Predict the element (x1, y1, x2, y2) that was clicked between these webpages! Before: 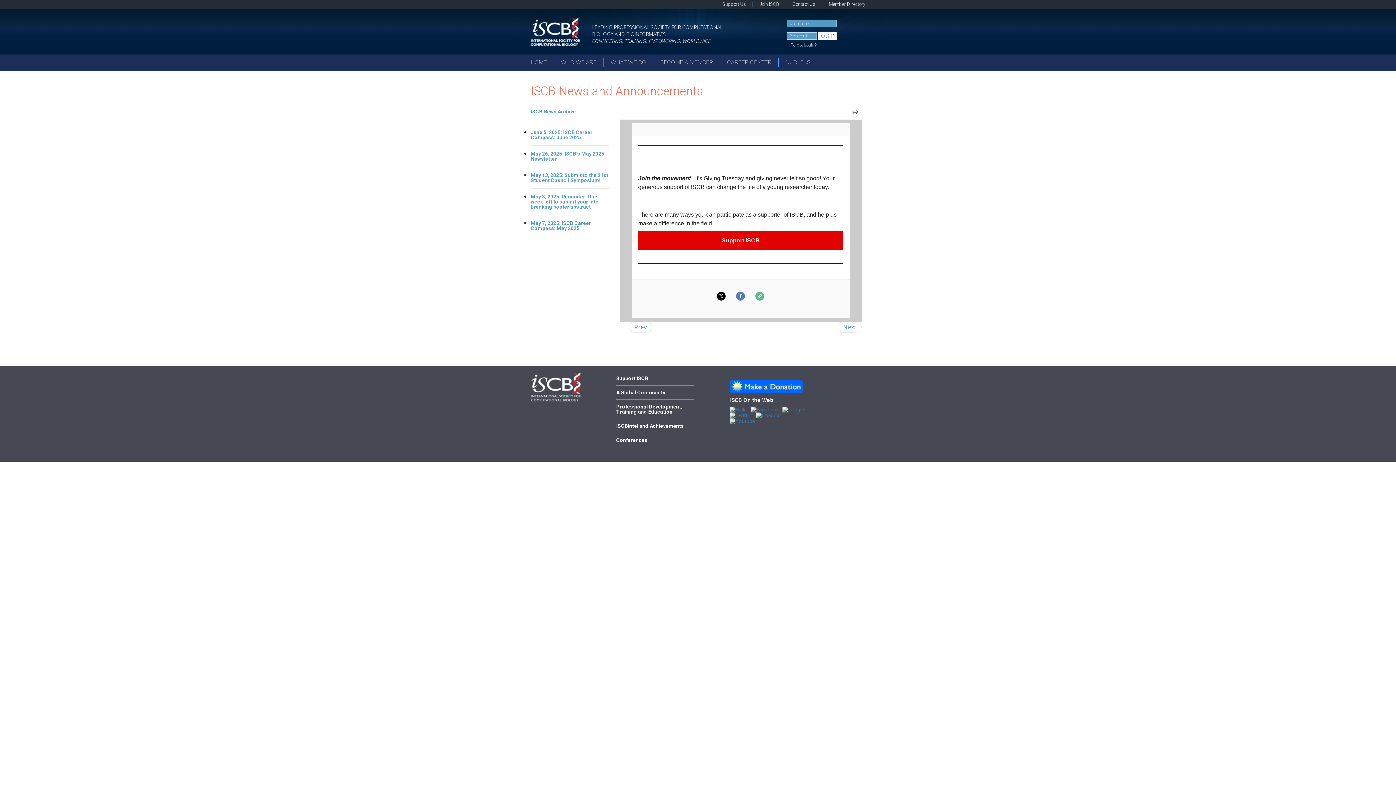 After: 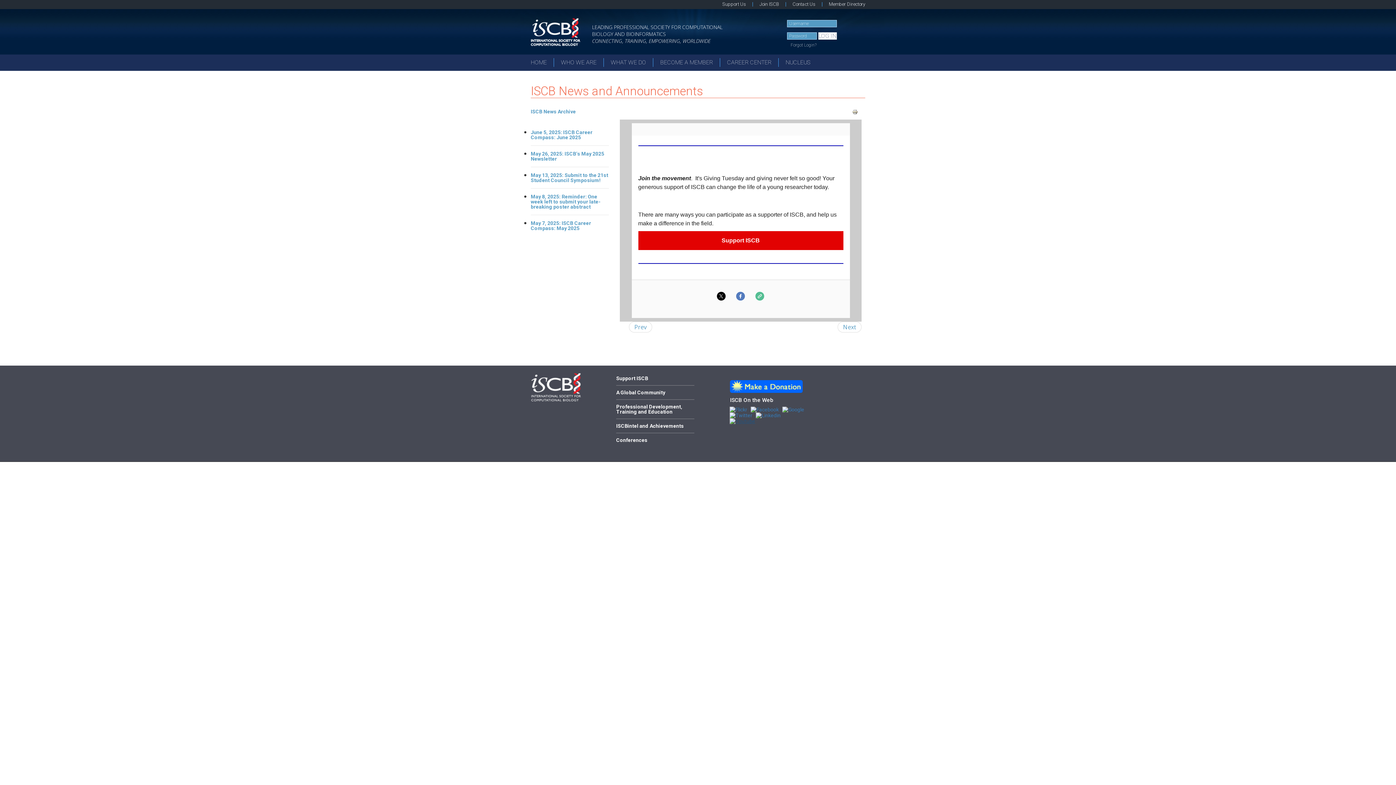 Action: bbox: (729, 418, 755, 424)